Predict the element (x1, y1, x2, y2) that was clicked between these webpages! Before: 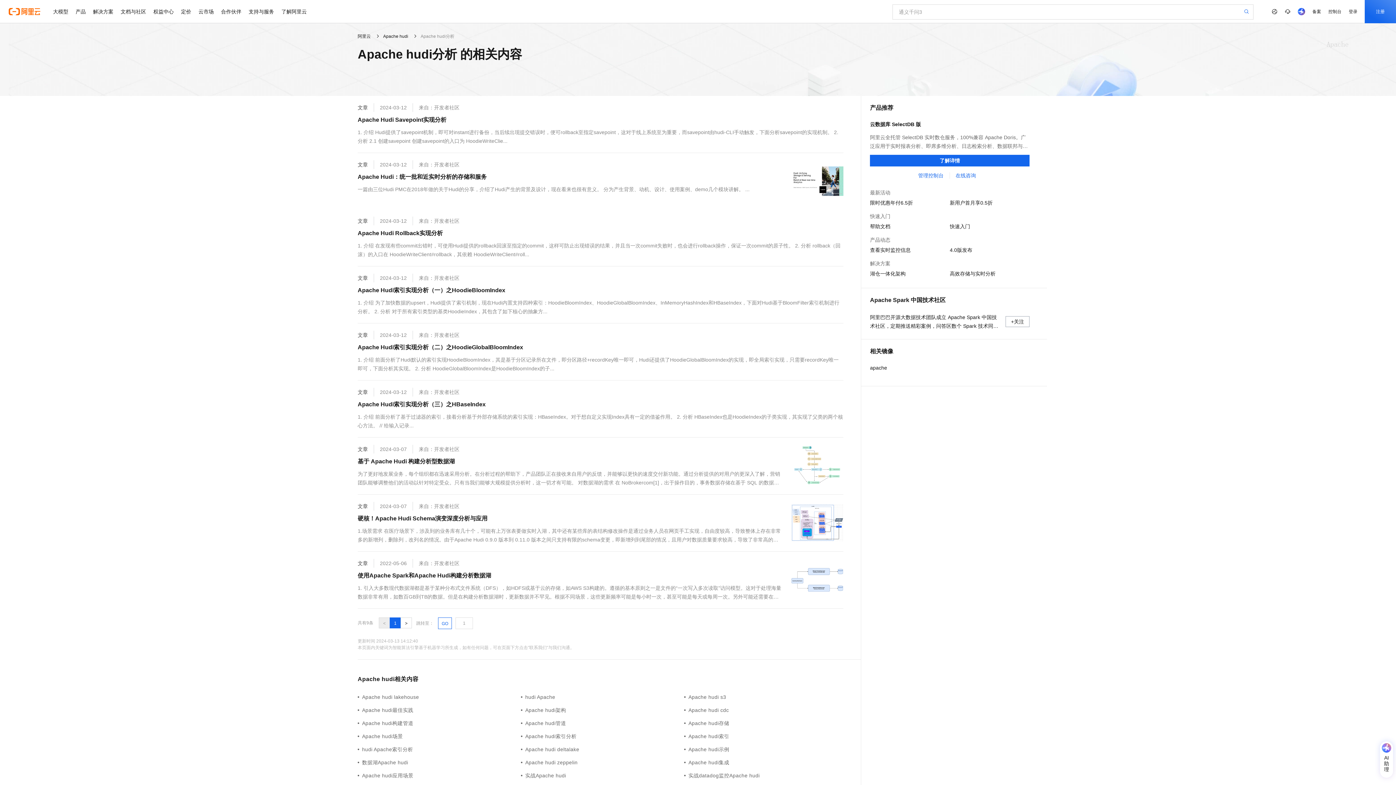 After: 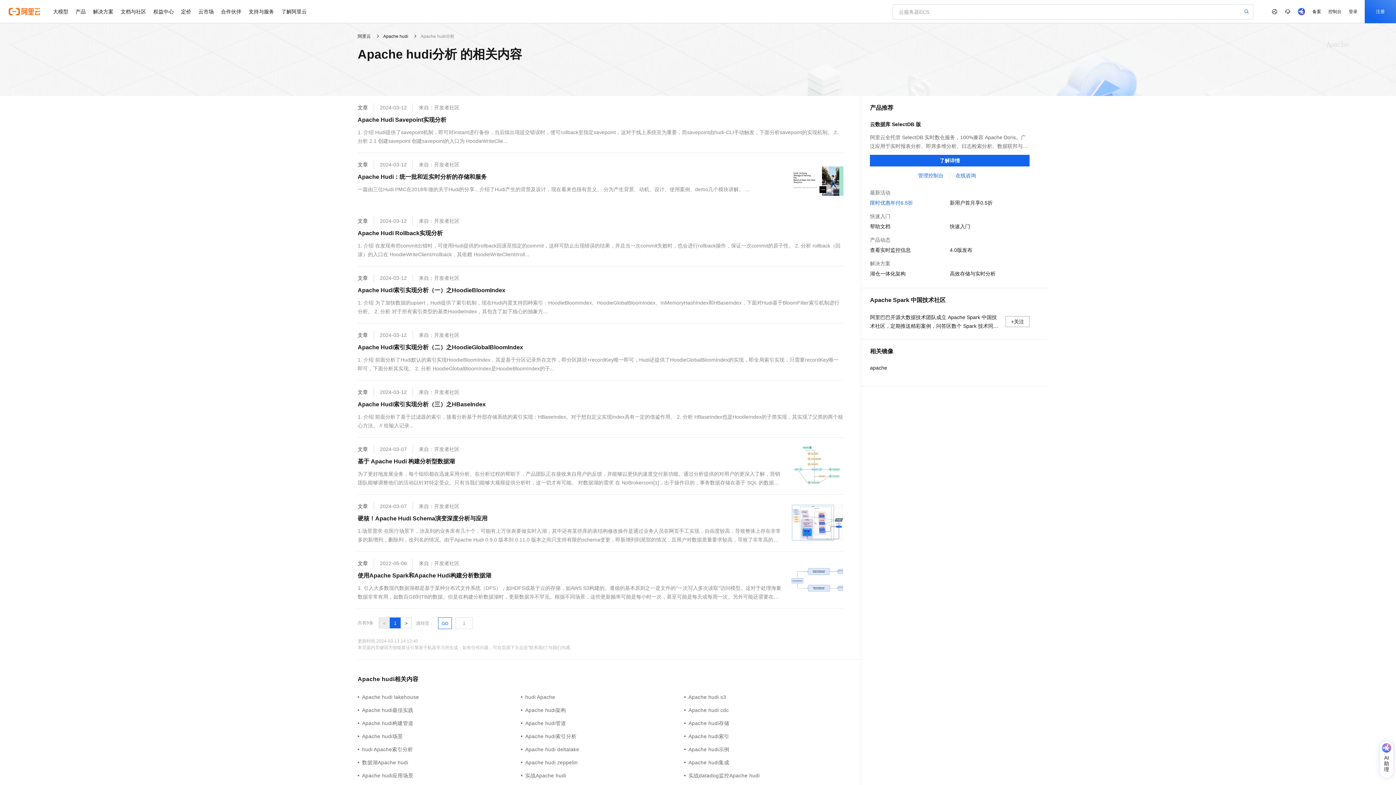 Action: bbox: (870, 198, 950, 206) label: 限时优惠年付6.5折